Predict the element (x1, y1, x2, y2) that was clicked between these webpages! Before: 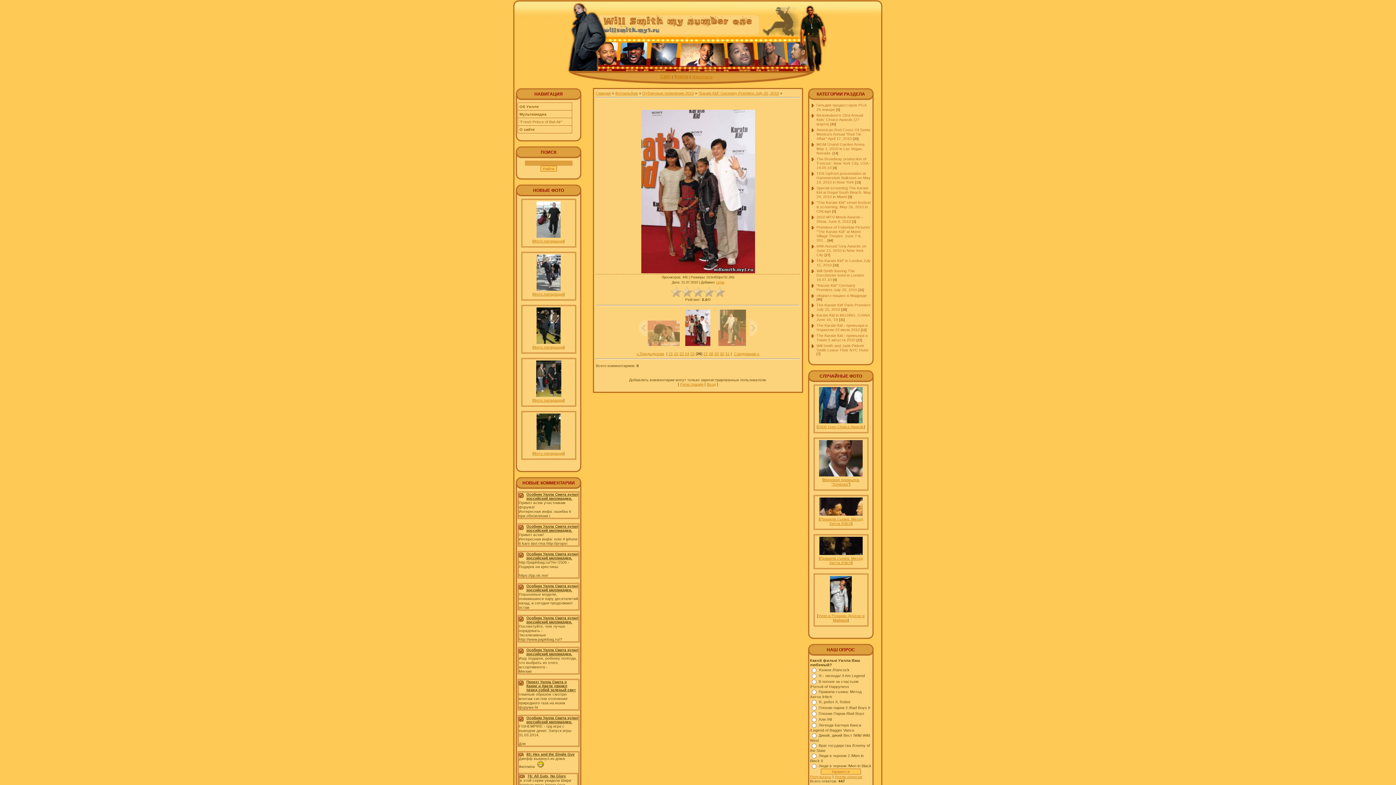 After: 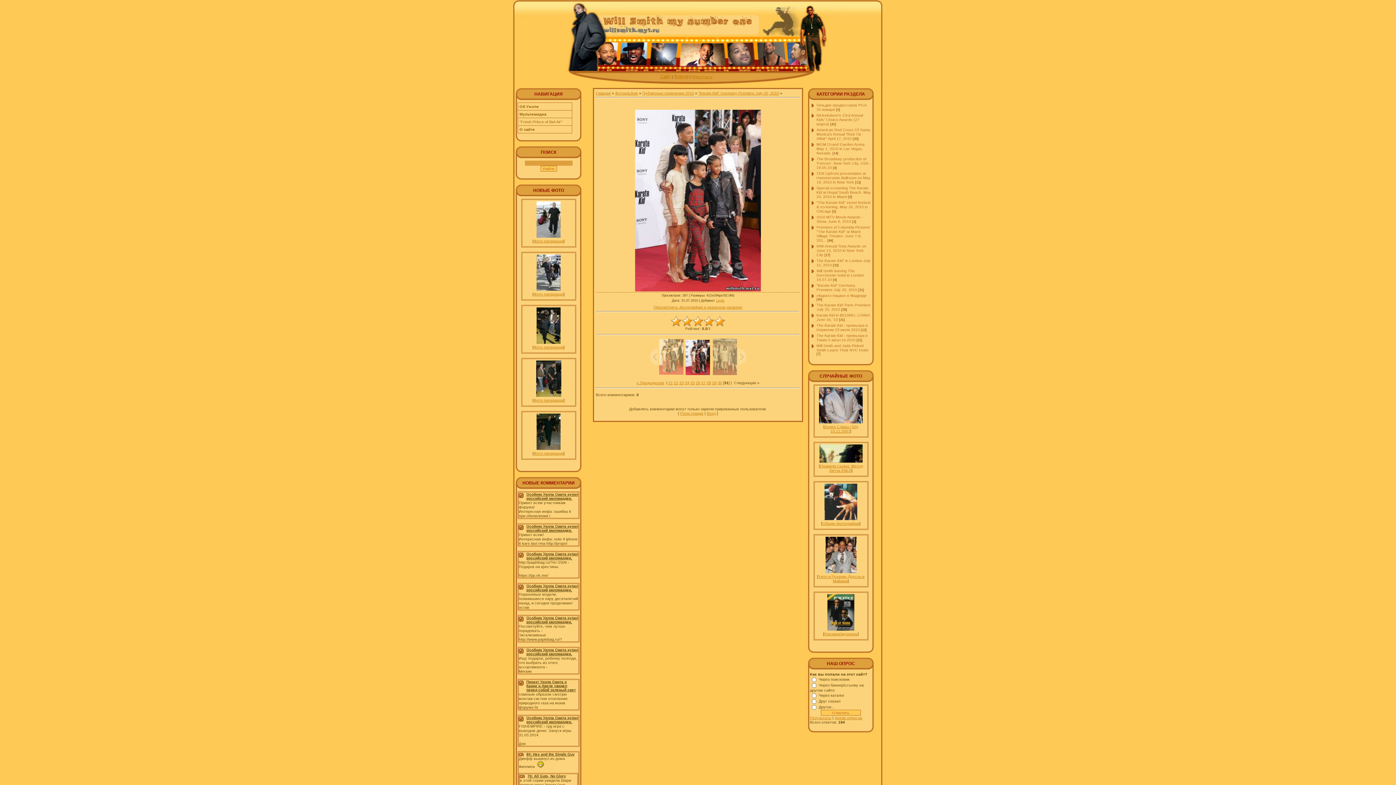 Action: bbox: (725, 351, 729, 355) label: 31